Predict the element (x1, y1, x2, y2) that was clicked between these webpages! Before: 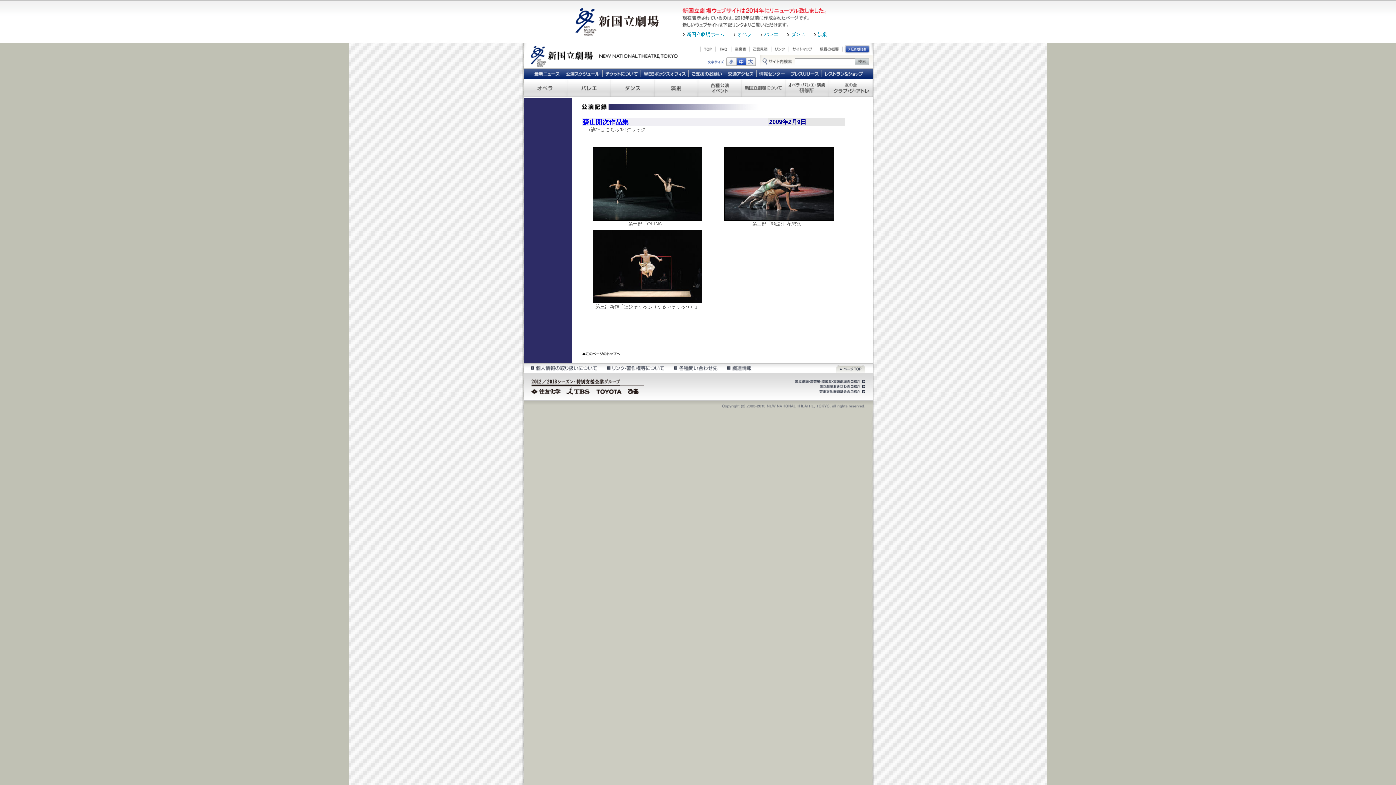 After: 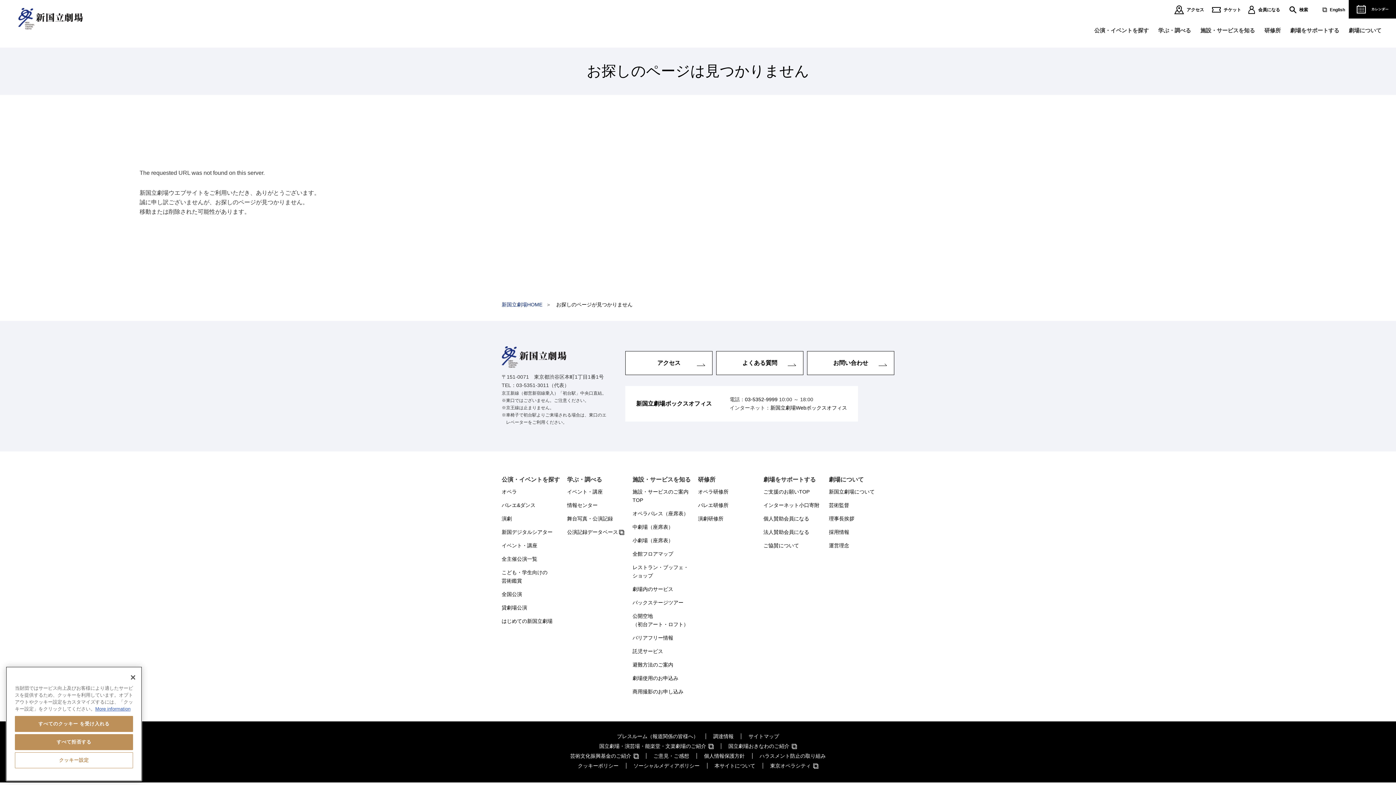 Action: bbox: (749, 44, 771, 53) label: ご意見箱